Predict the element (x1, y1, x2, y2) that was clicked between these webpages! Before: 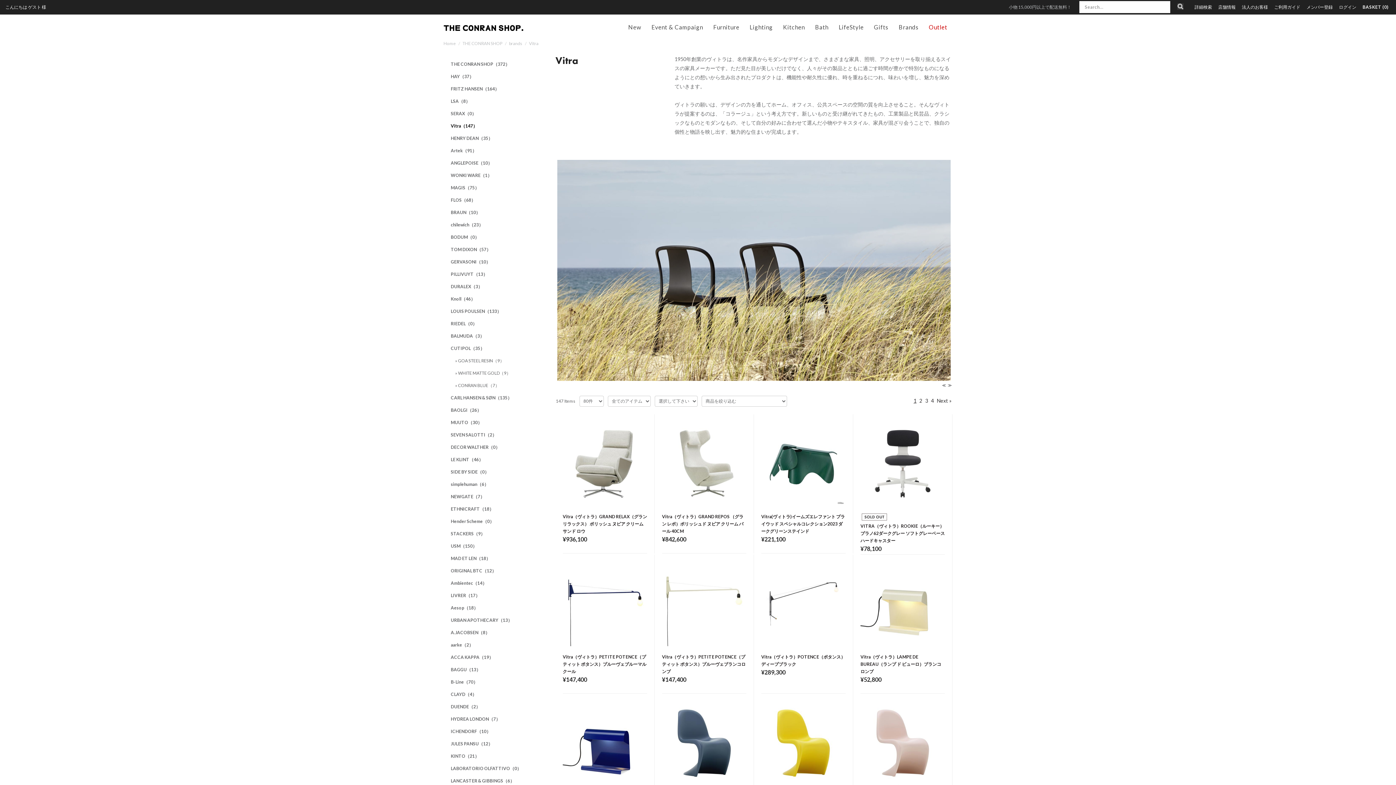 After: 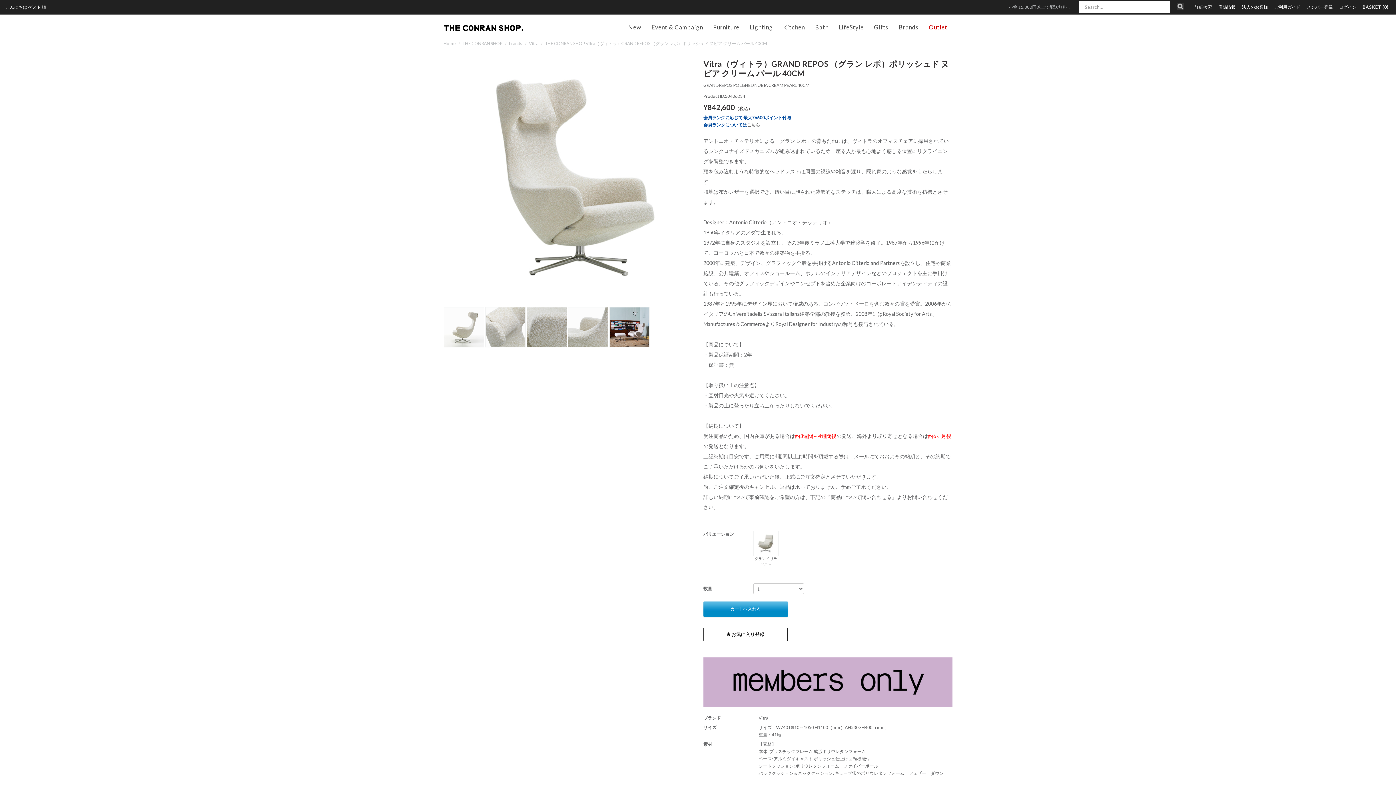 Action: bbox: (662, 422, 662, 428)